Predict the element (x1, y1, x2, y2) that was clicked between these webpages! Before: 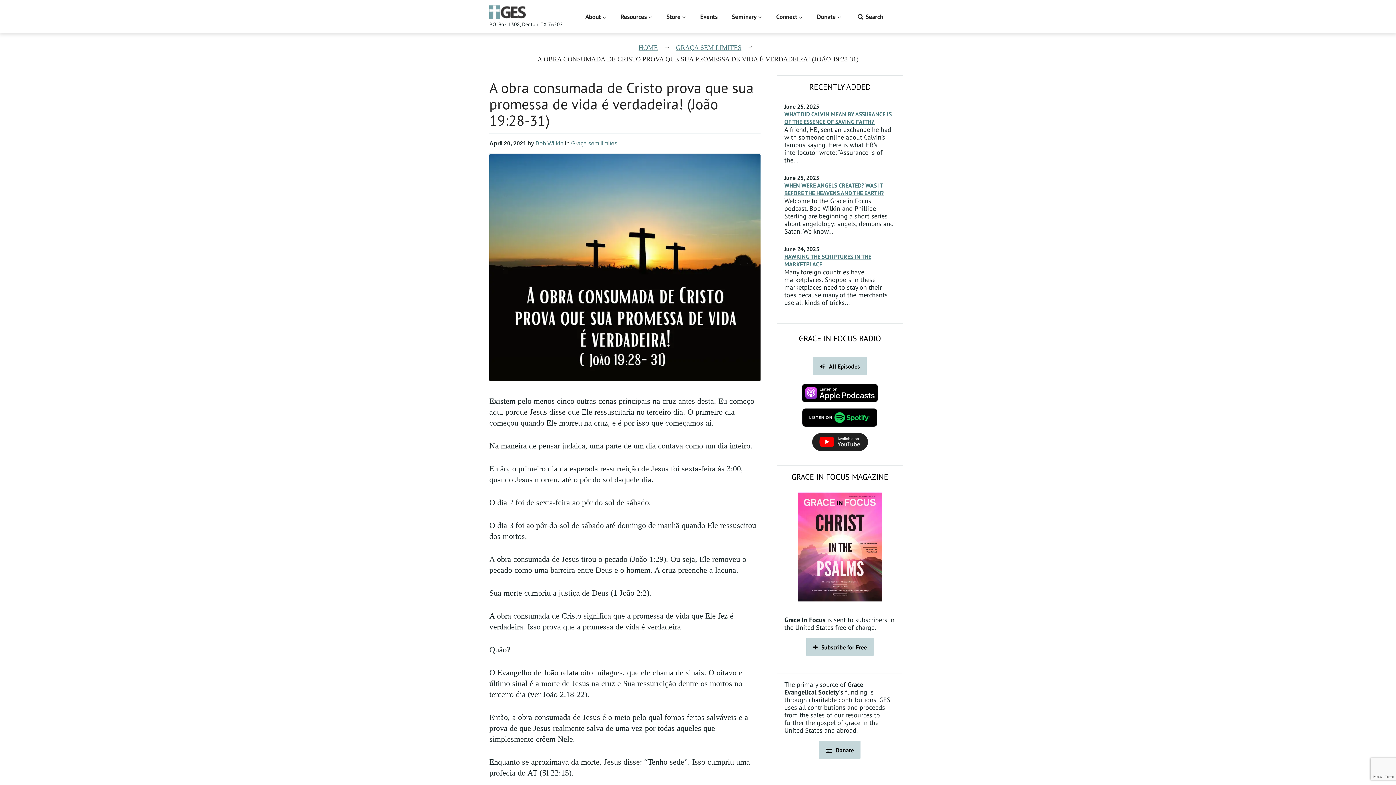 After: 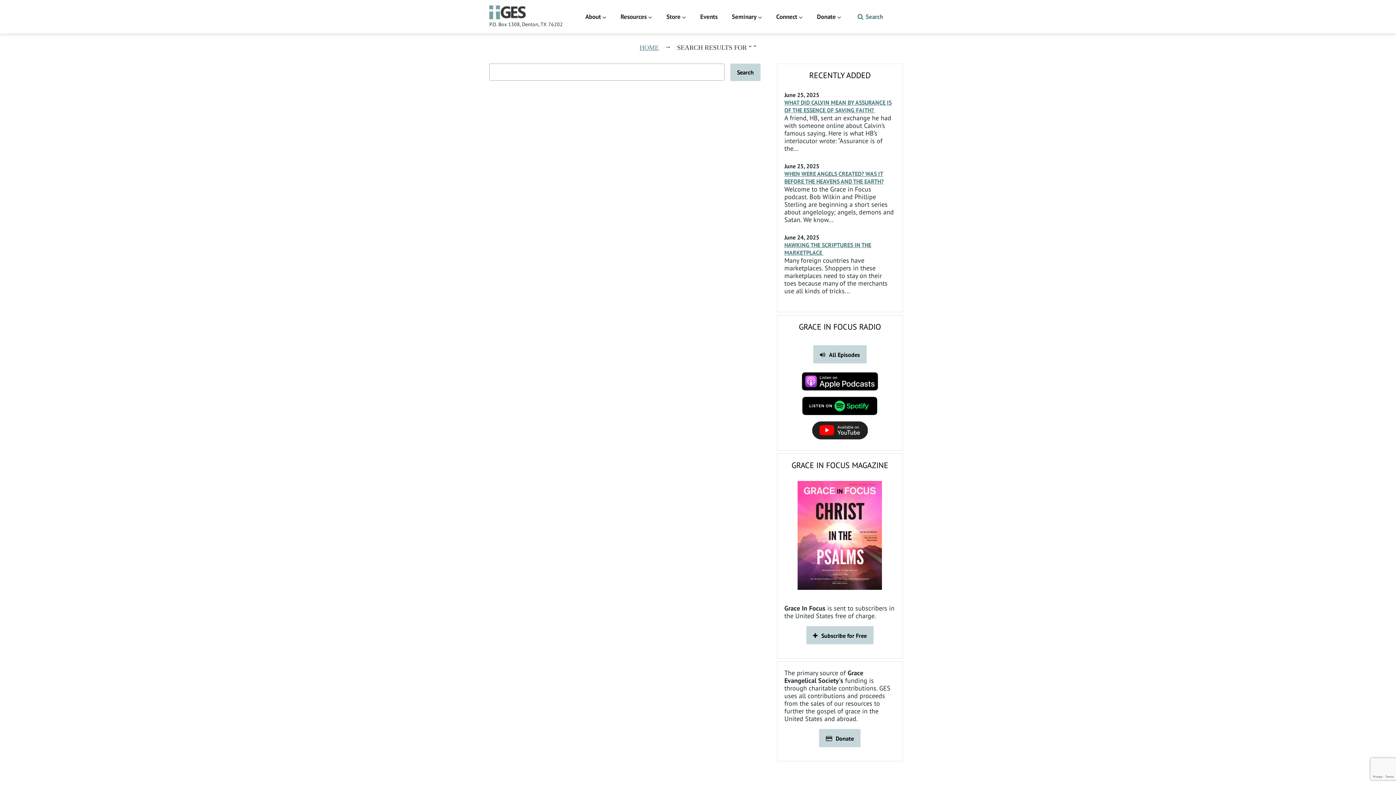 Action: bbox: (855, 10, 883, 23) label: Search